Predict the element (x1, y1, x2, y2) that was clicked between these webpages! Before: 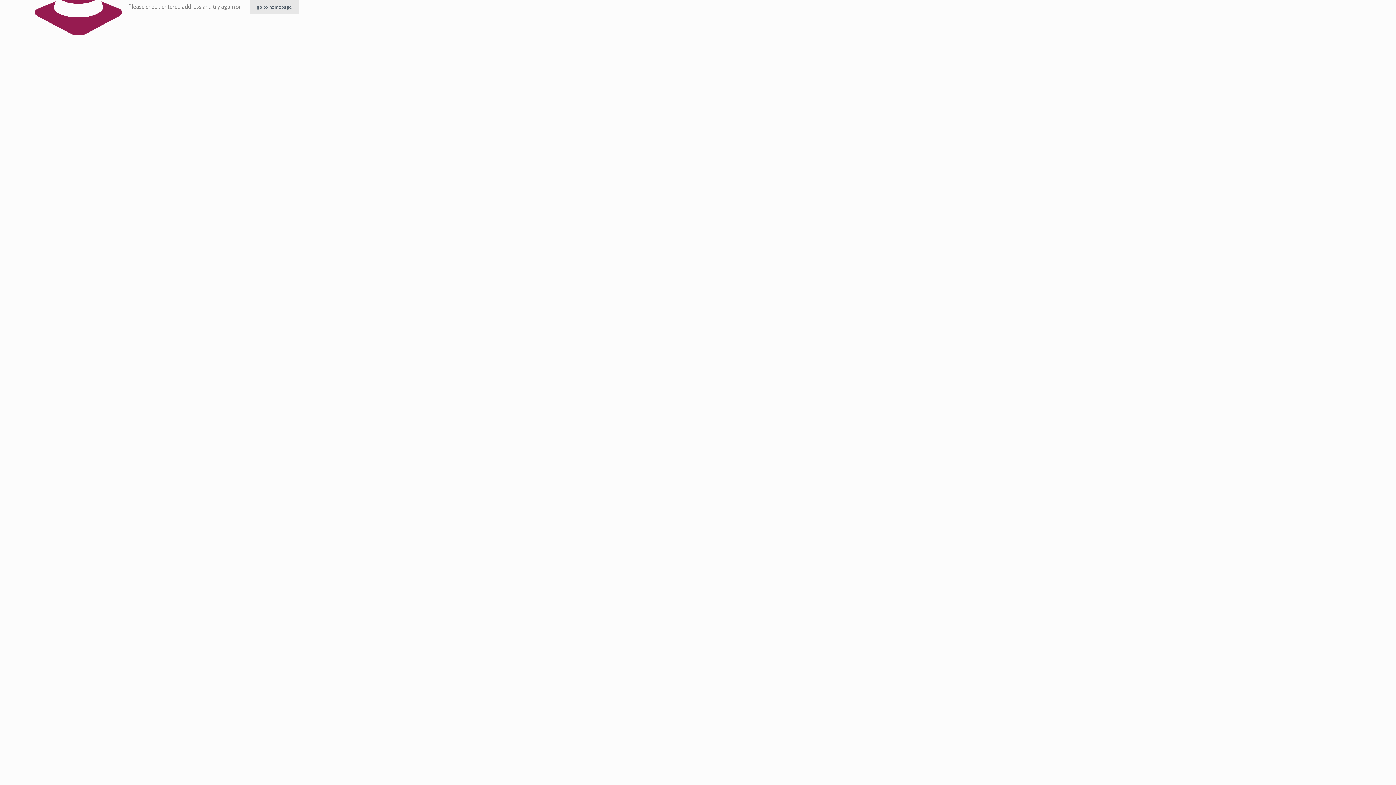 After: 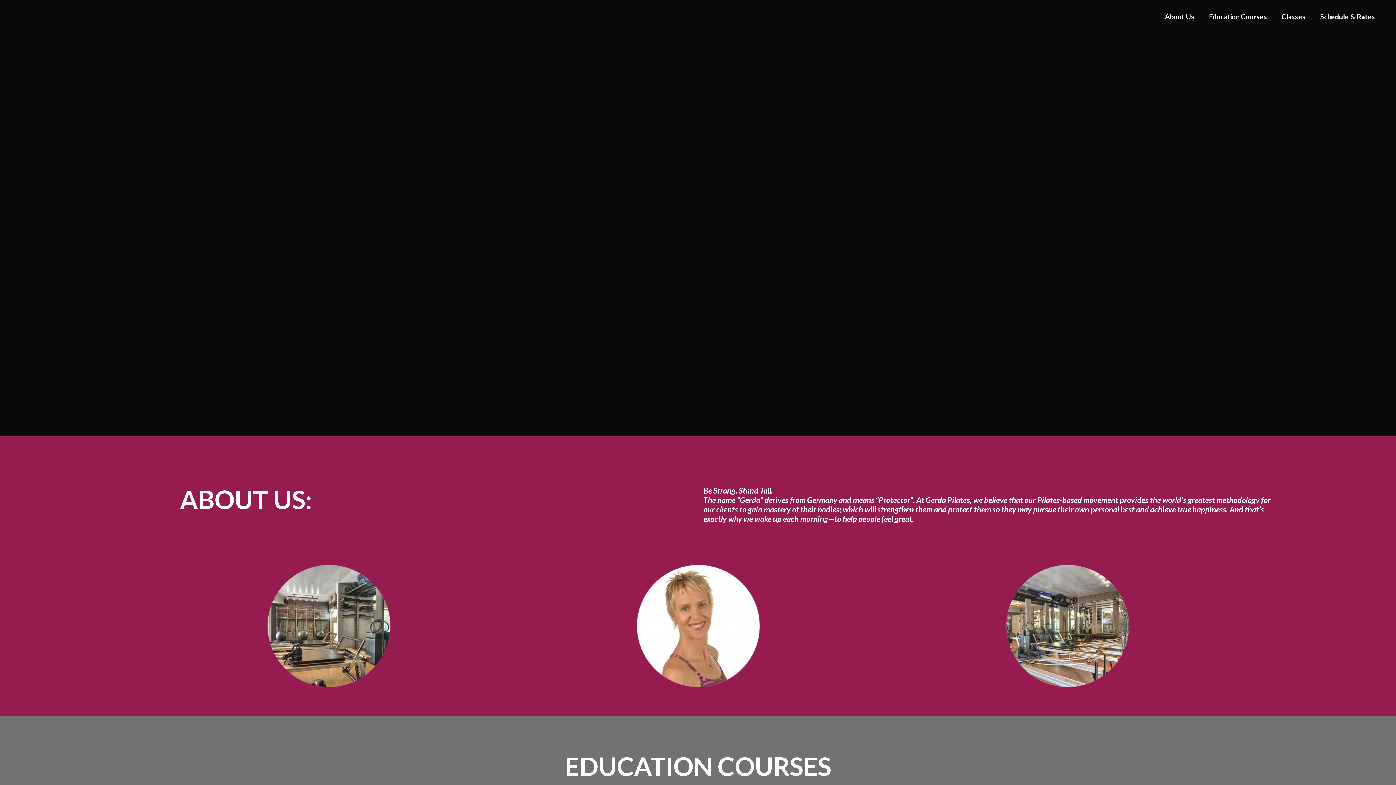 Action: bbox: (249, 0, 299, 13) label: go to homepage